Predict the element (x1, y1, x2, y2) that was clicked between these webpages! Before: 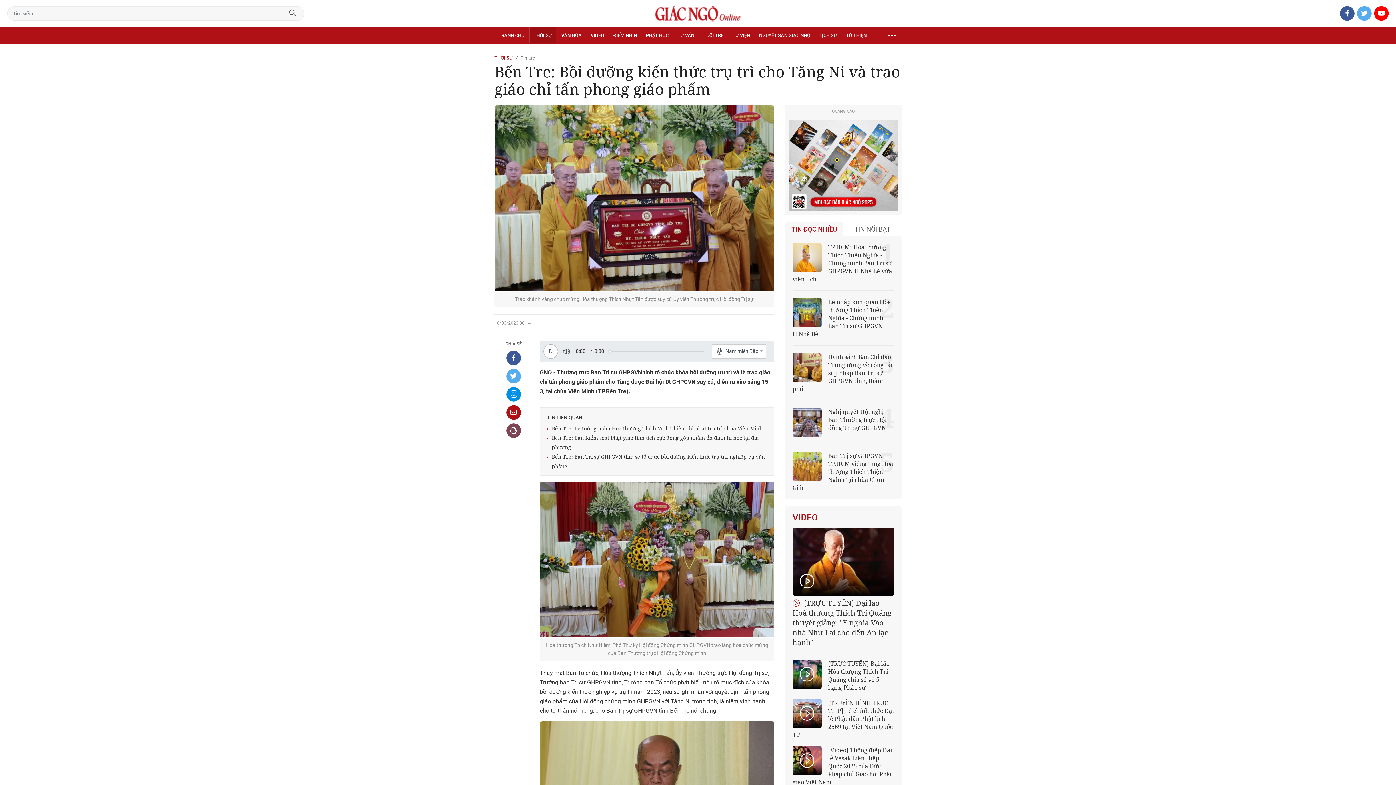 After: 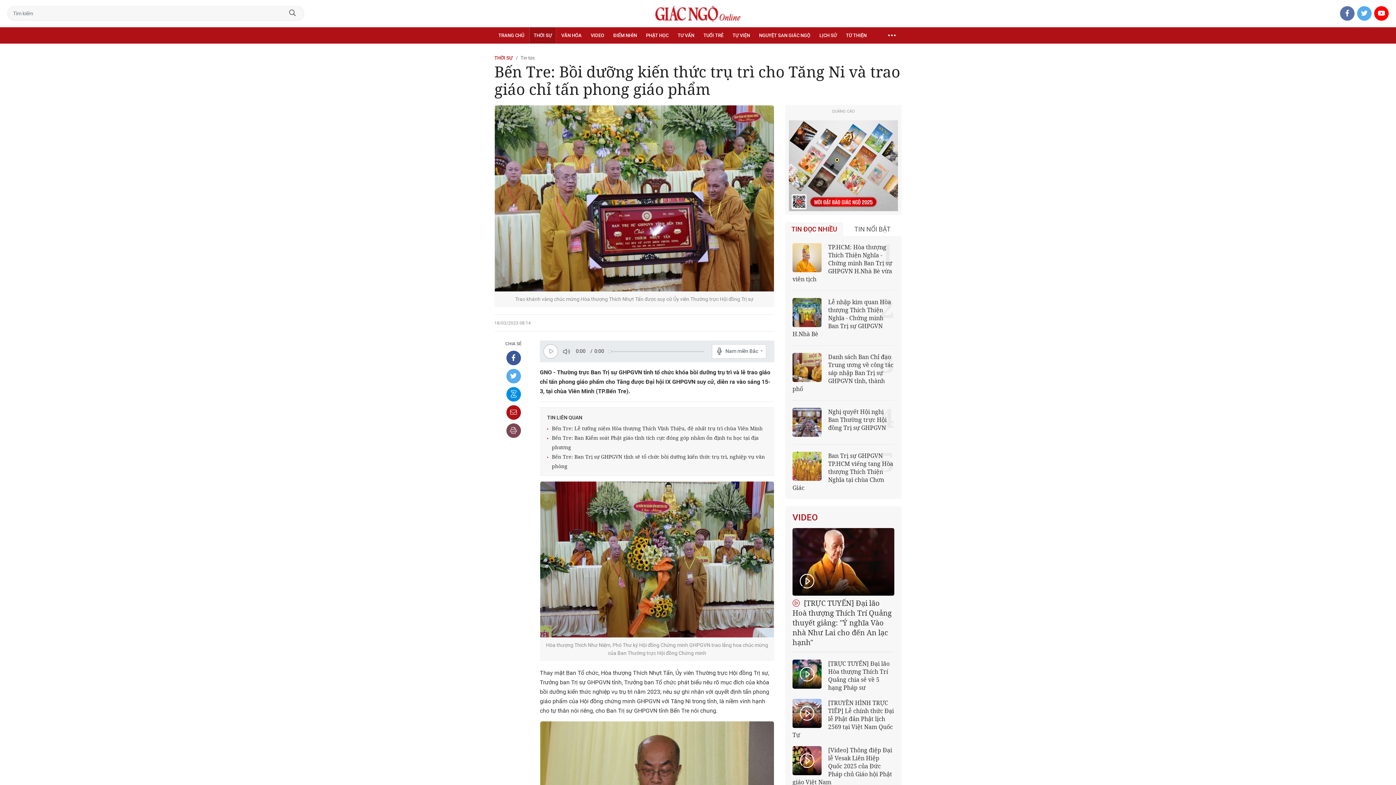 Action: bbox: (1340, 6, 1354, 20)